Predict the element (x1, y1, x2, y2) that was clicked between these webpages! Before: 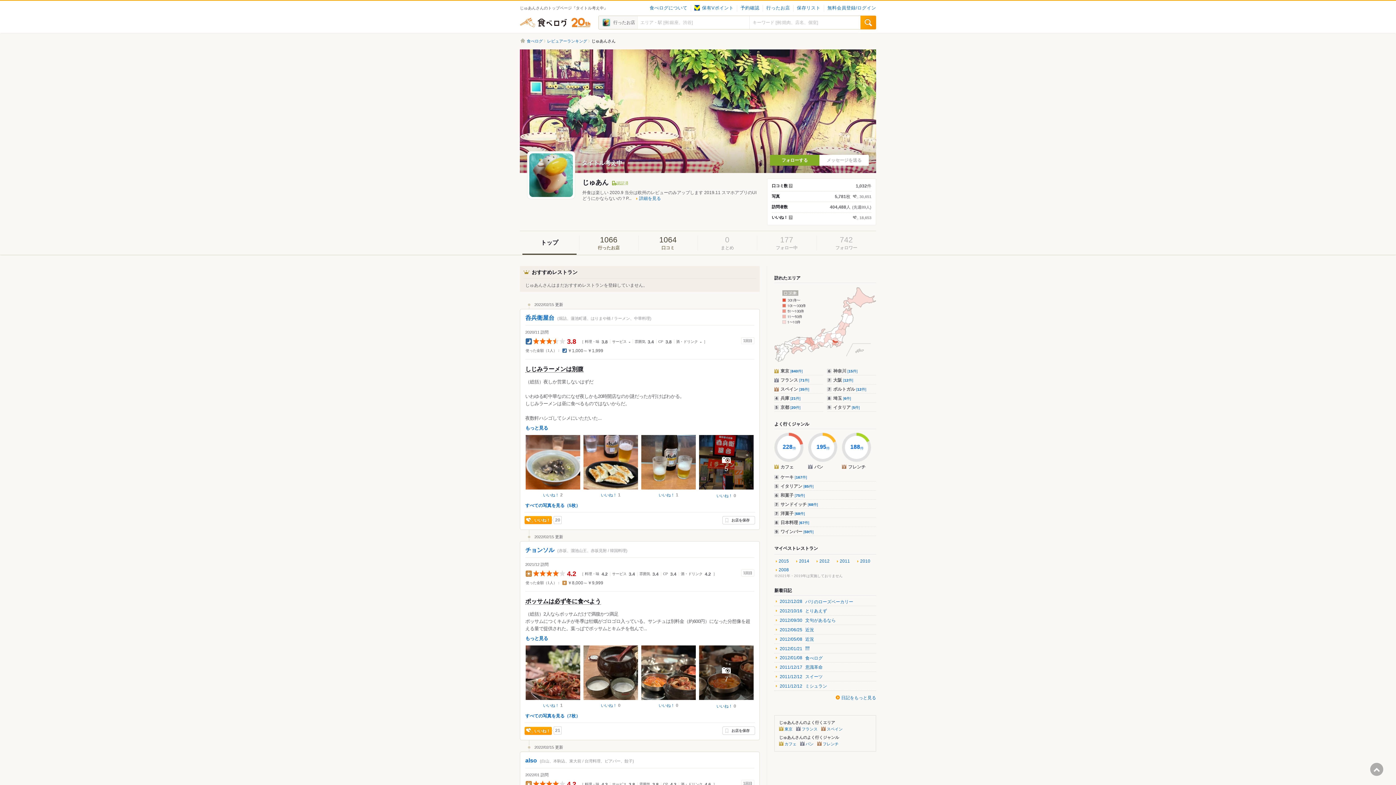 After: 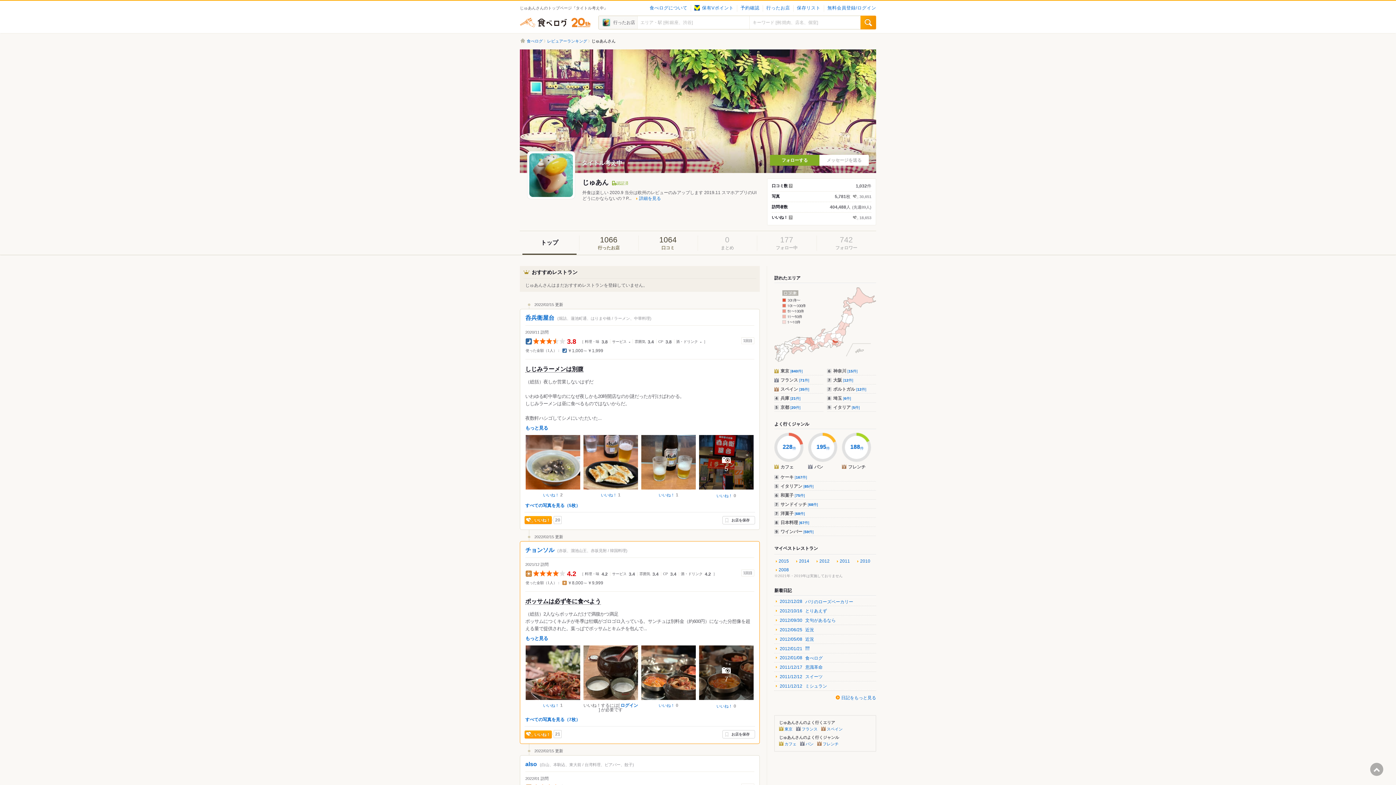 Action: bbox: (601, 703, 617, 707) label: いいね！